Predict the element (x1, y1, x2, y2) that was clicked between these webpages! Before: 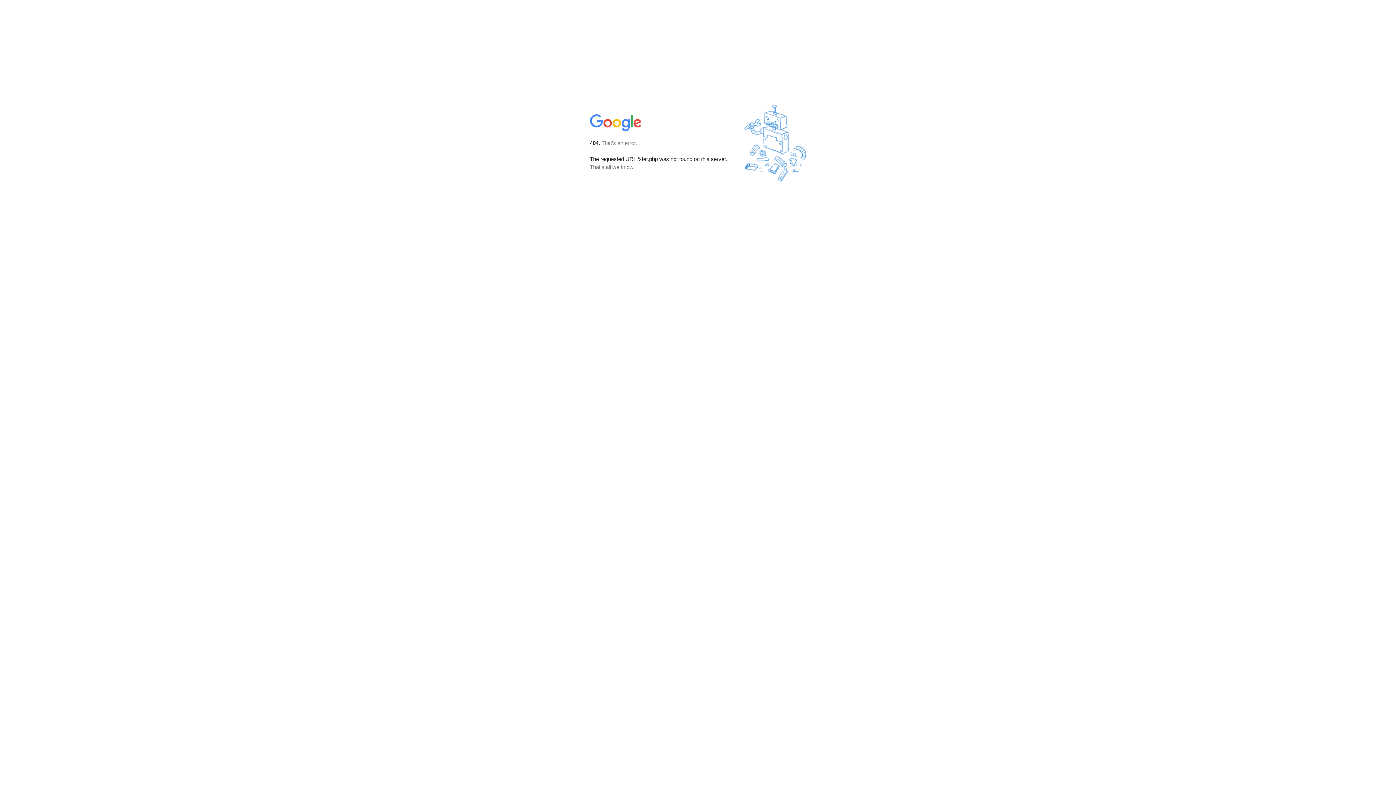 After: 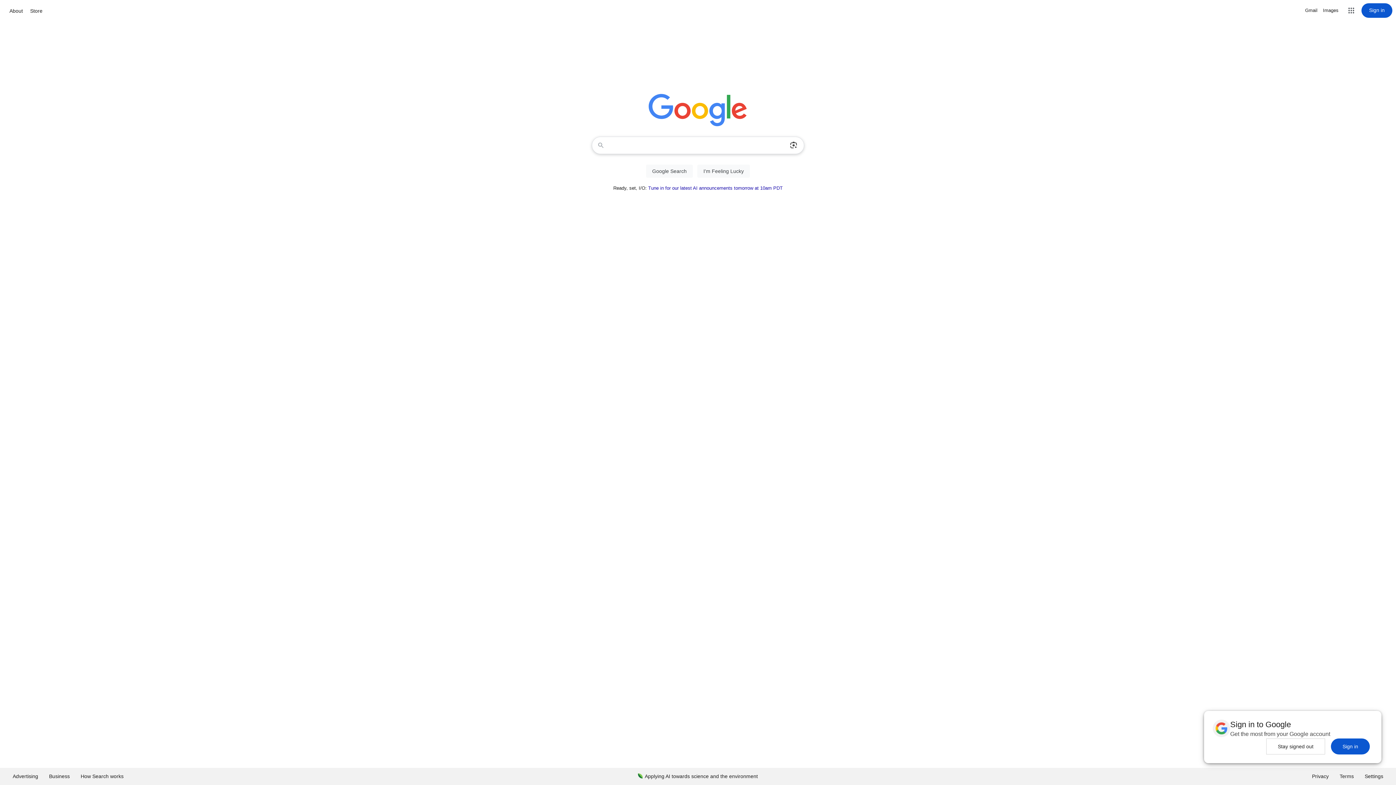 Action: bbox: (590, 127, 642, 134)